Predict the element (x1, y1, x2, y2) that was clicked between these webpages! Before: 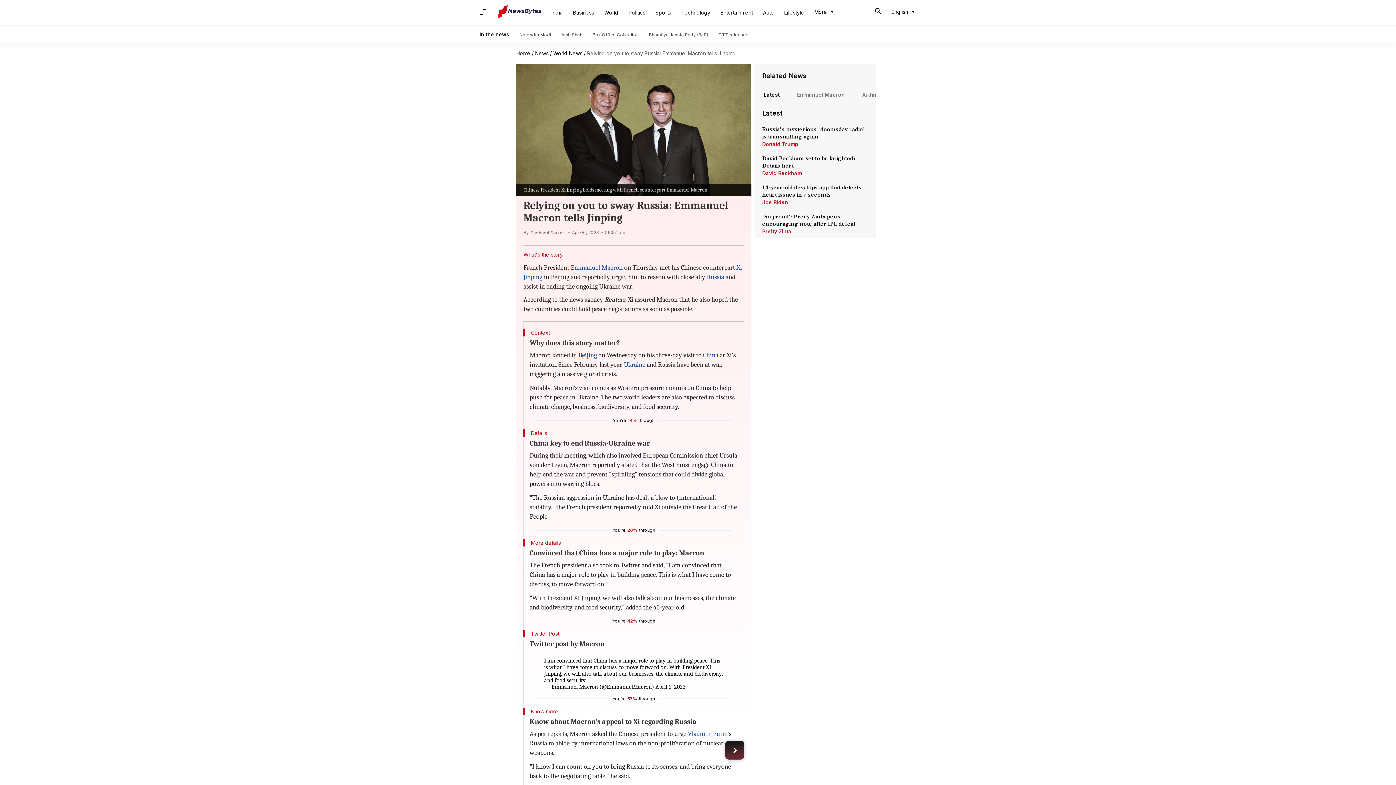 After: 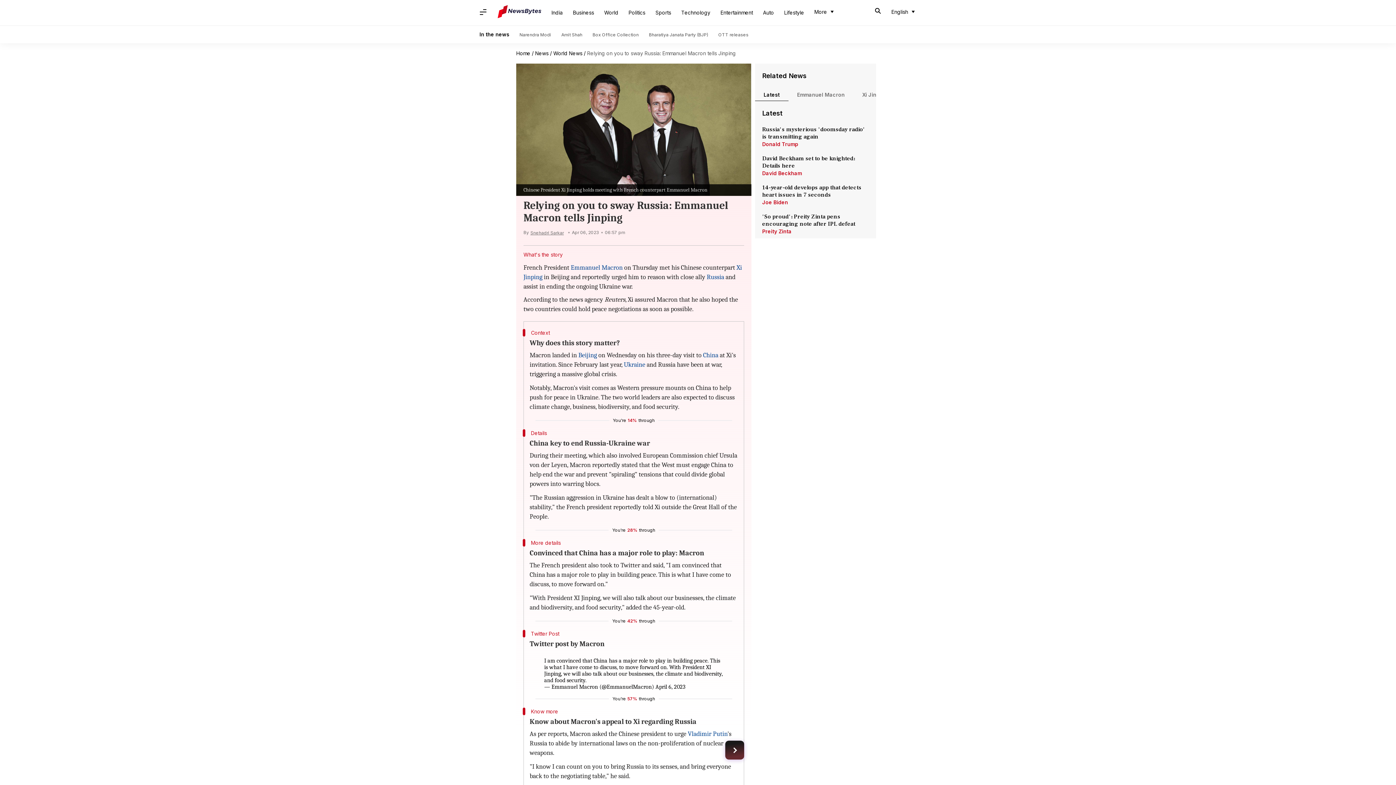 Action: bbox: (529, 227, 564, 237) label: Snehadri Sarkar